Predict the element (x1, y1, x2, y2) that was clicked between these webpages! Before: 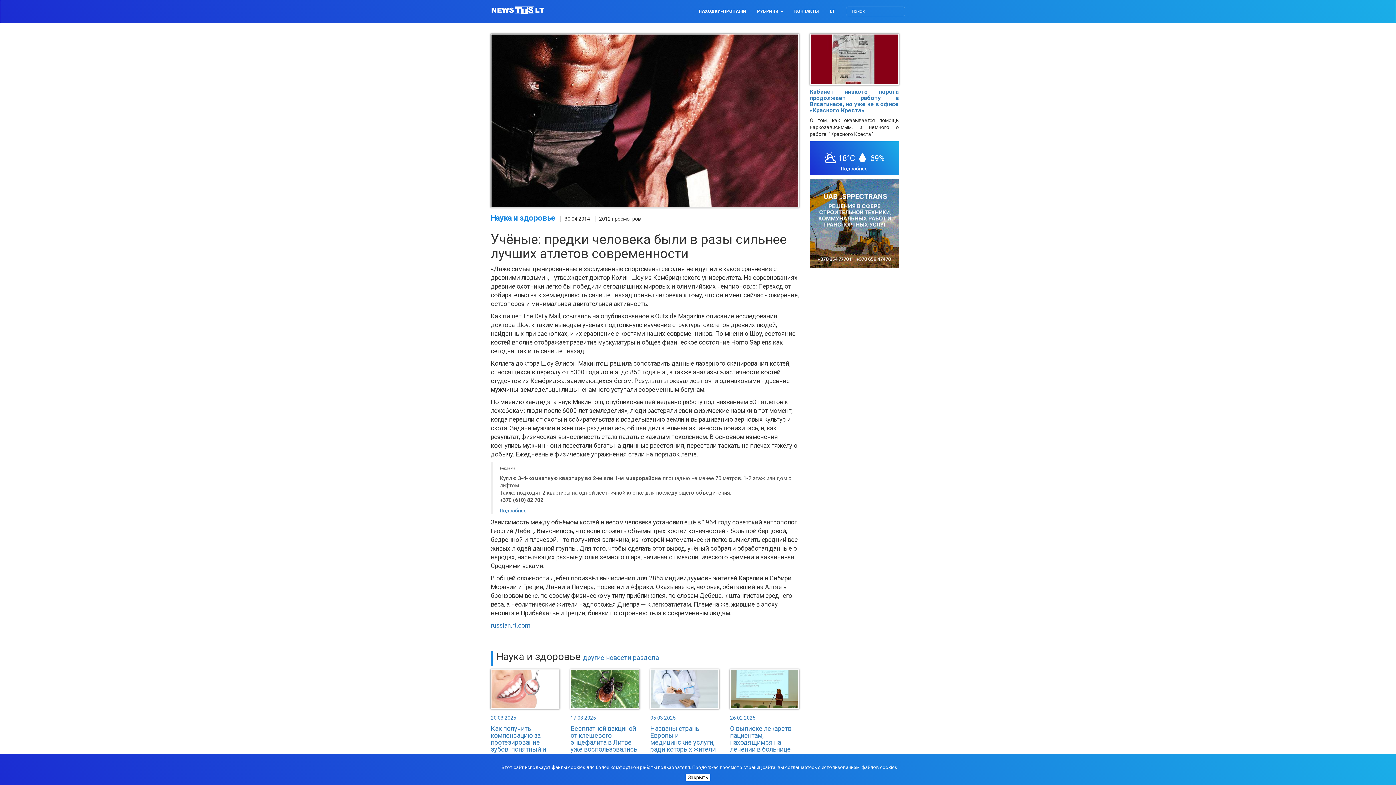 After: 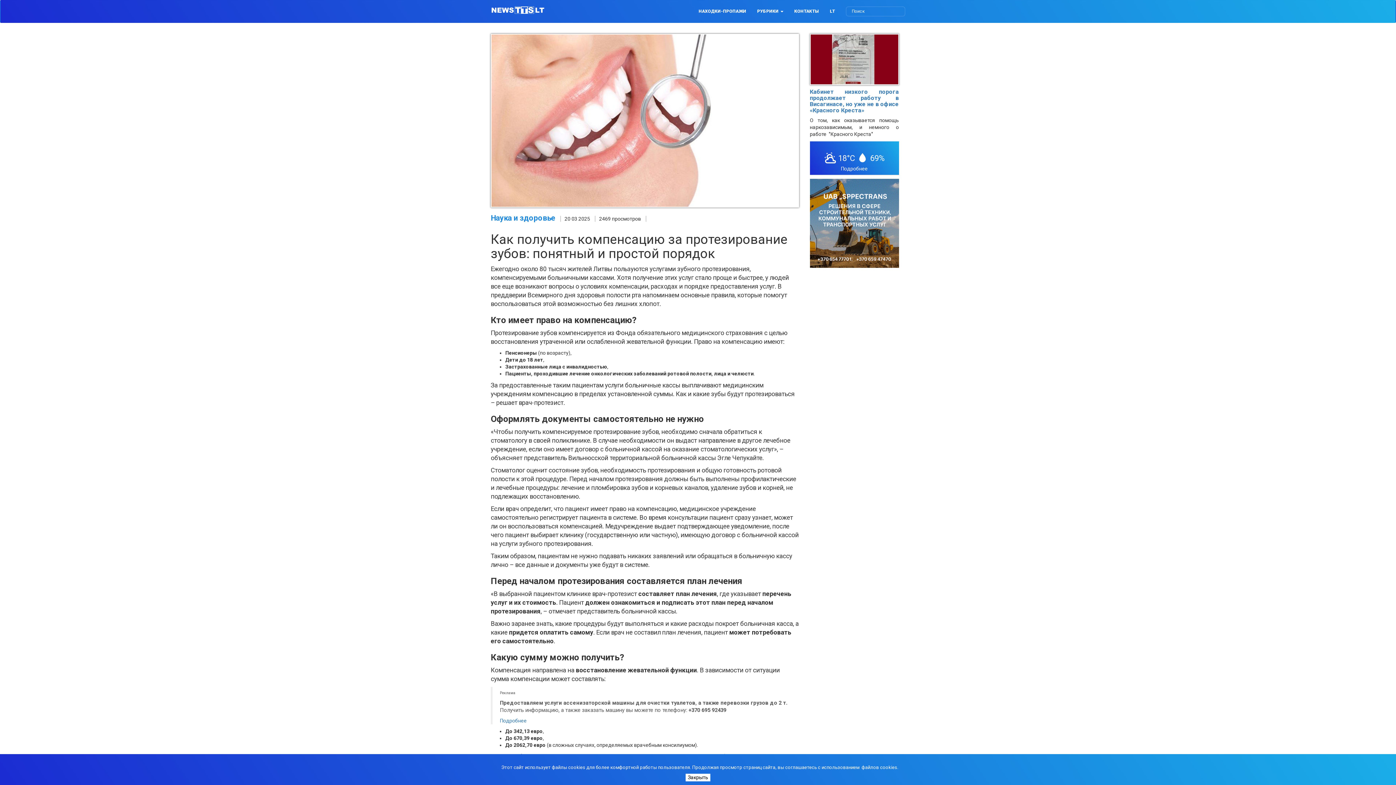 Action: label: 20 03 2025
Как получить компенсацию за протезирование зубов: понятный и простой порядок bbox: (490, 669, 559, 768)